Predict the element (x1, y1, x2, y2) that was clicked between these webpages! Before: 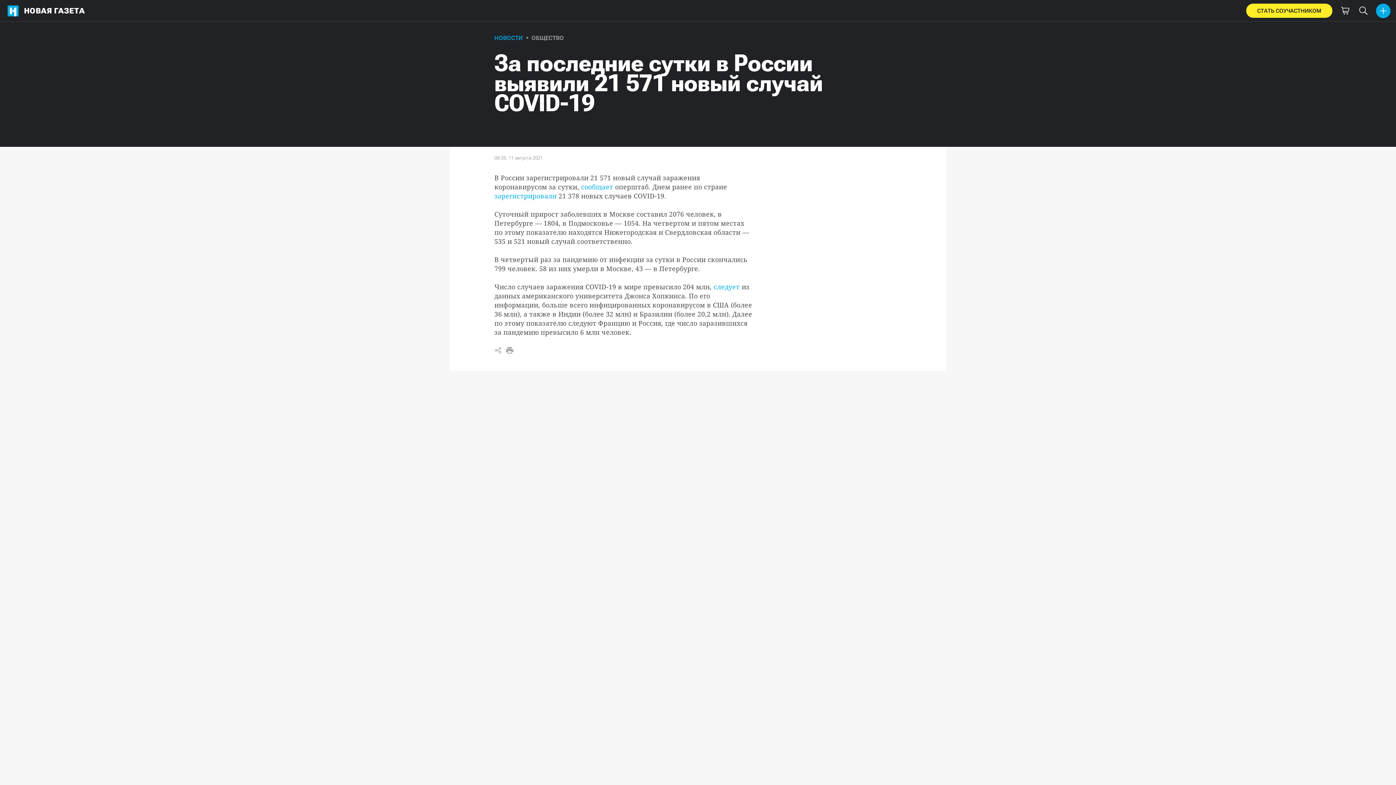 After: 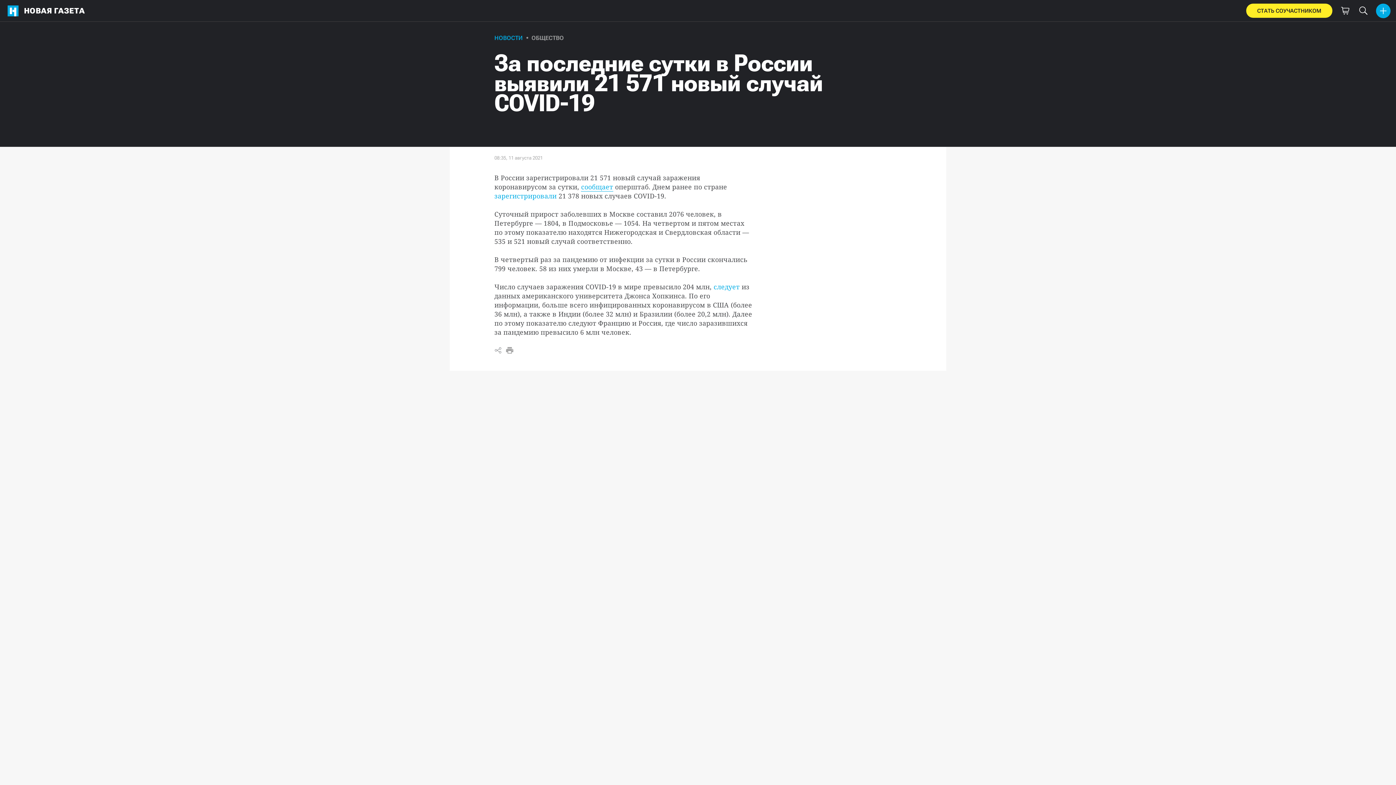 Action: bbox: (581, 182, 613, 191) label: сообщает